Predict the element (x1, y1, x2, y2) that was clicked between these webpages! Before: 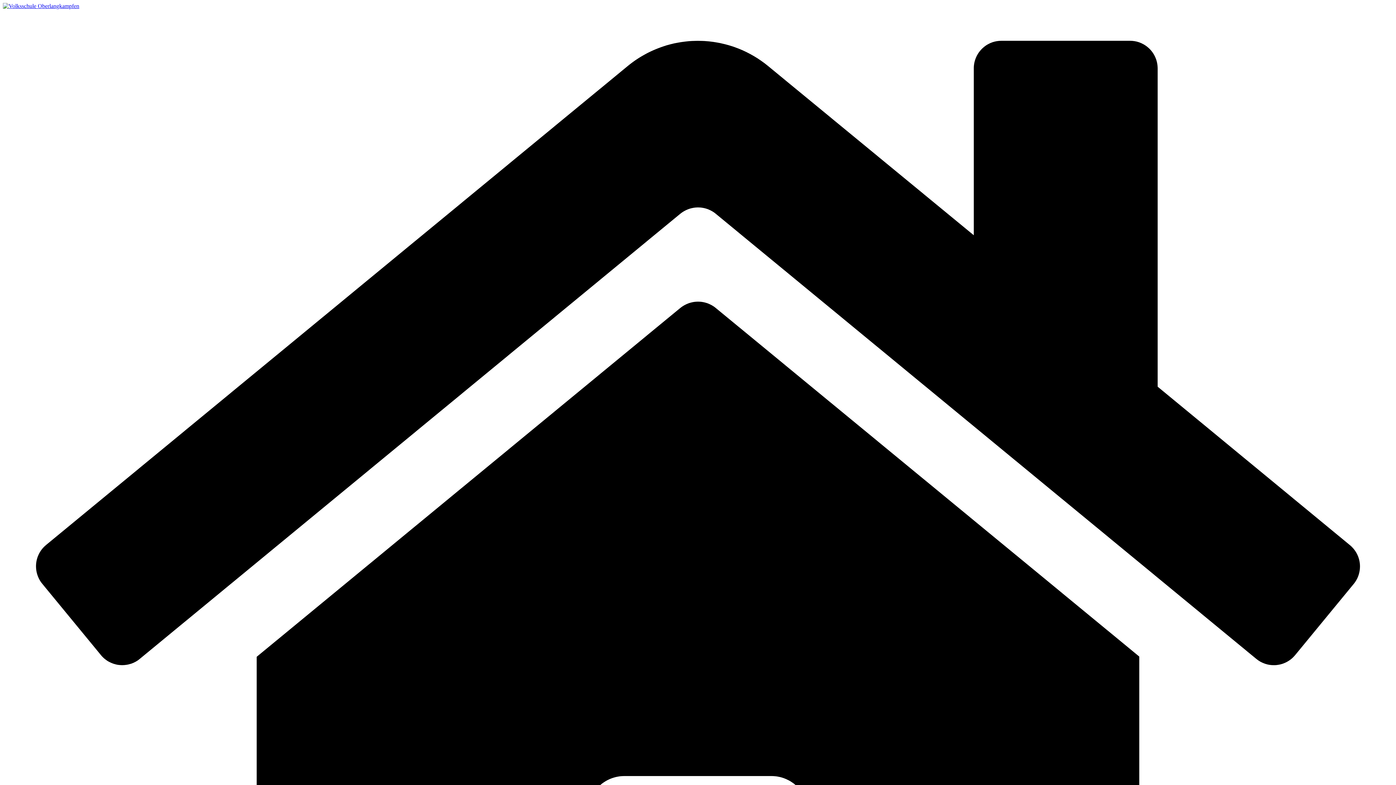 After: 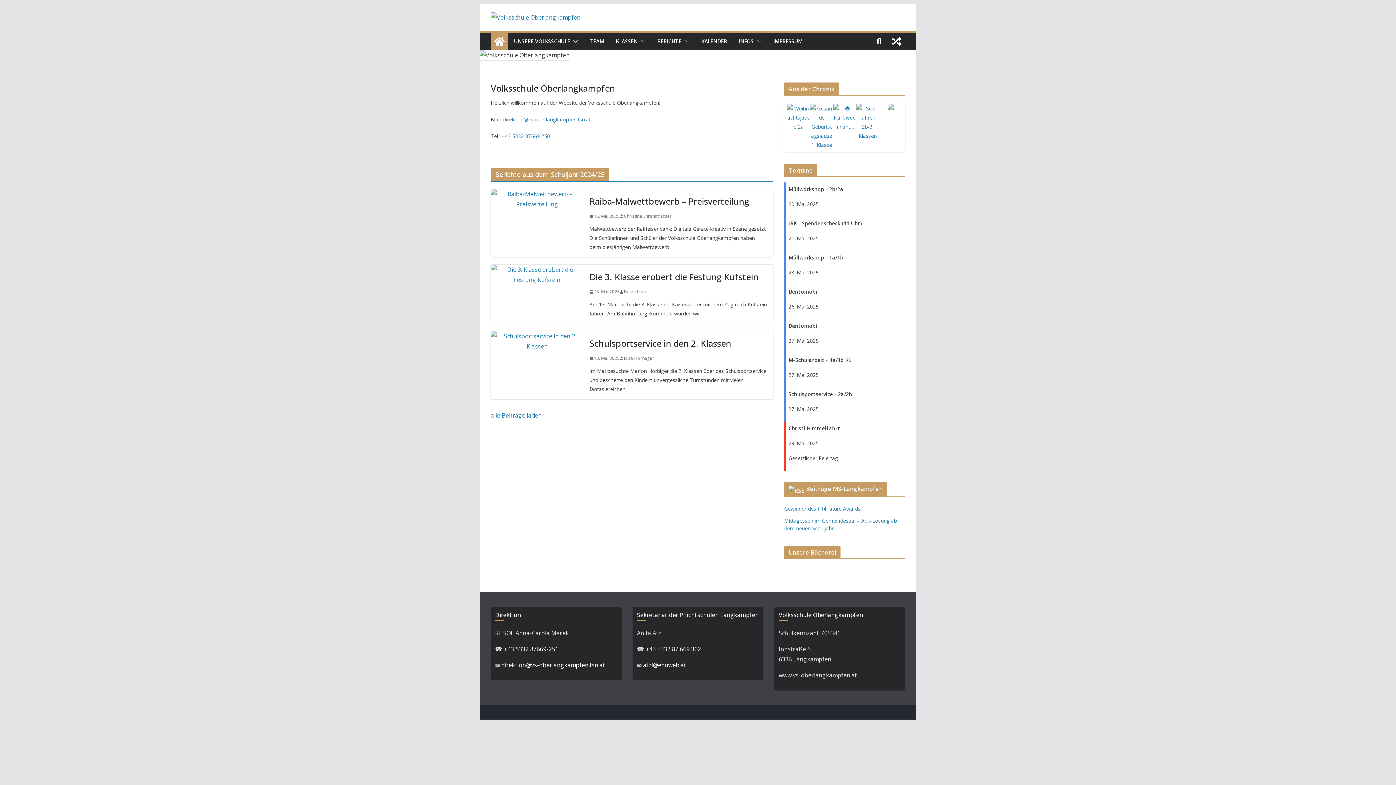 Action: bbox: (2, 2, 79, 9)